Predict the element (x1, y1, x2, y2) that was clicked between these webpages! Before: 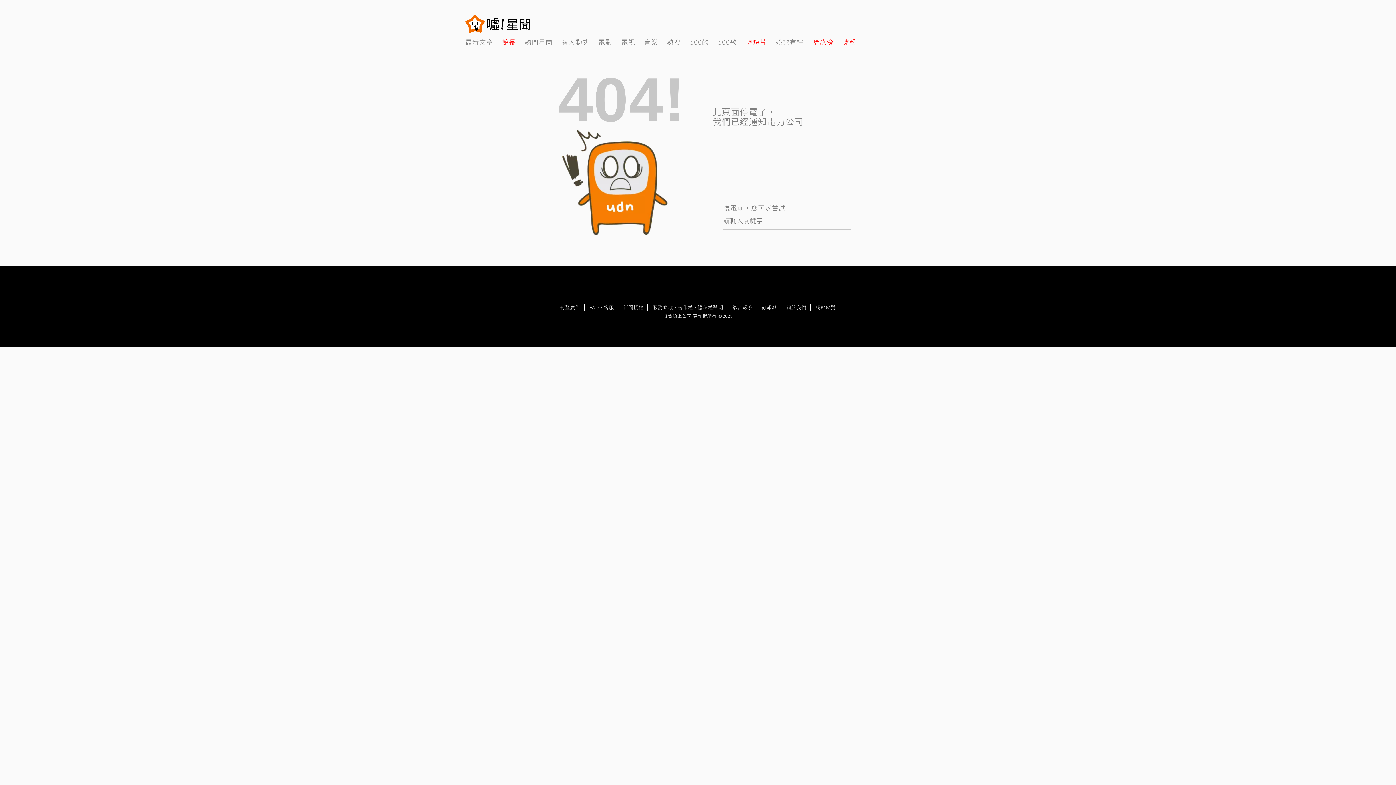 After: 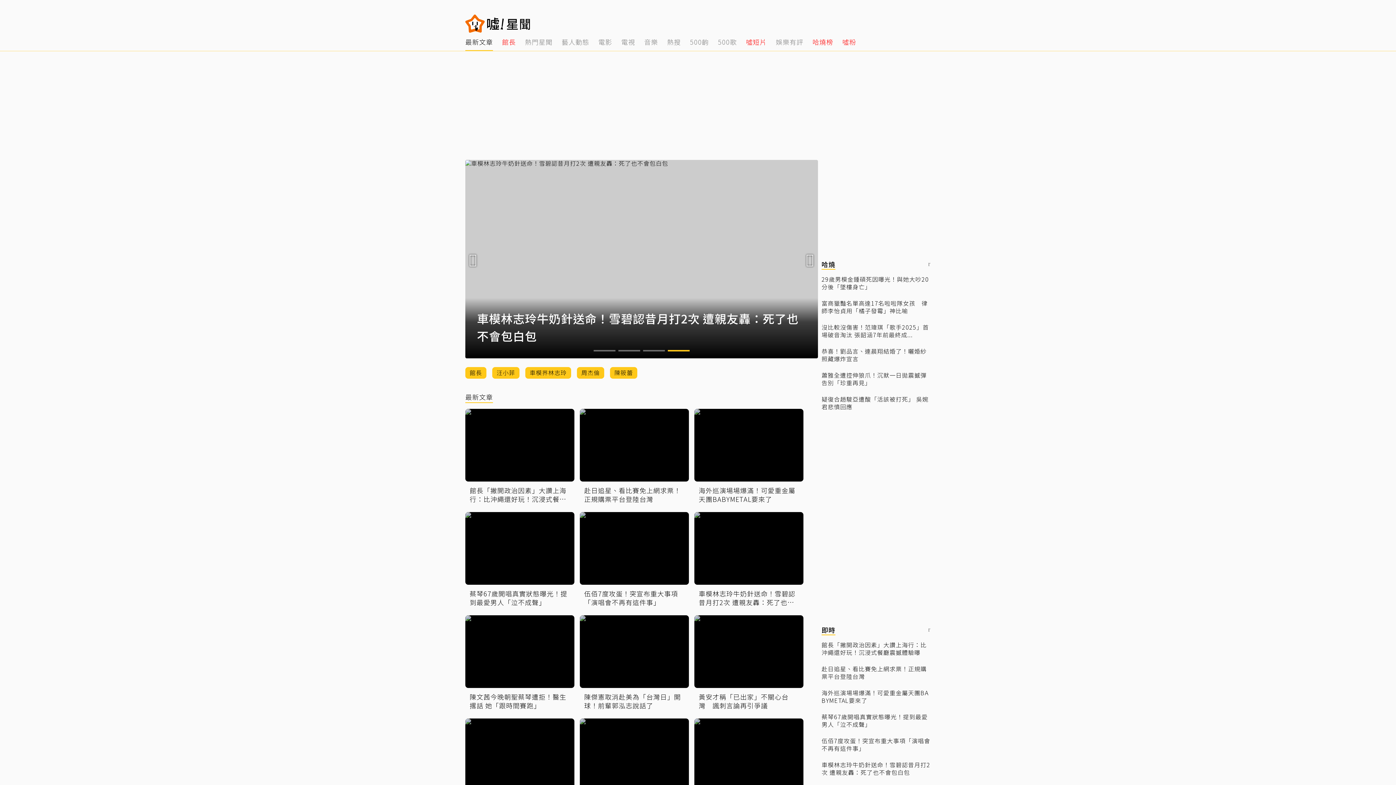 Action: bbox: (465, 32, 493, 50) label: 1 of 14